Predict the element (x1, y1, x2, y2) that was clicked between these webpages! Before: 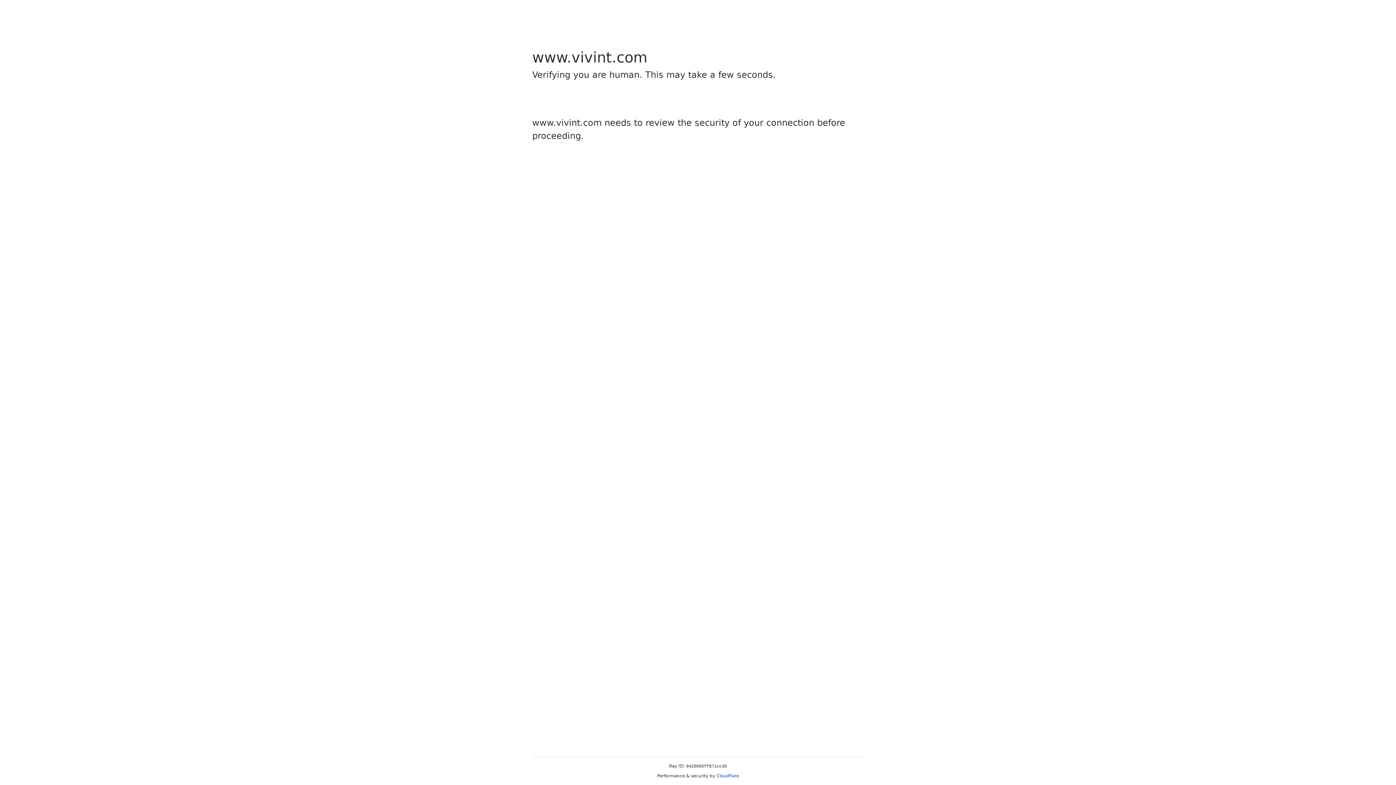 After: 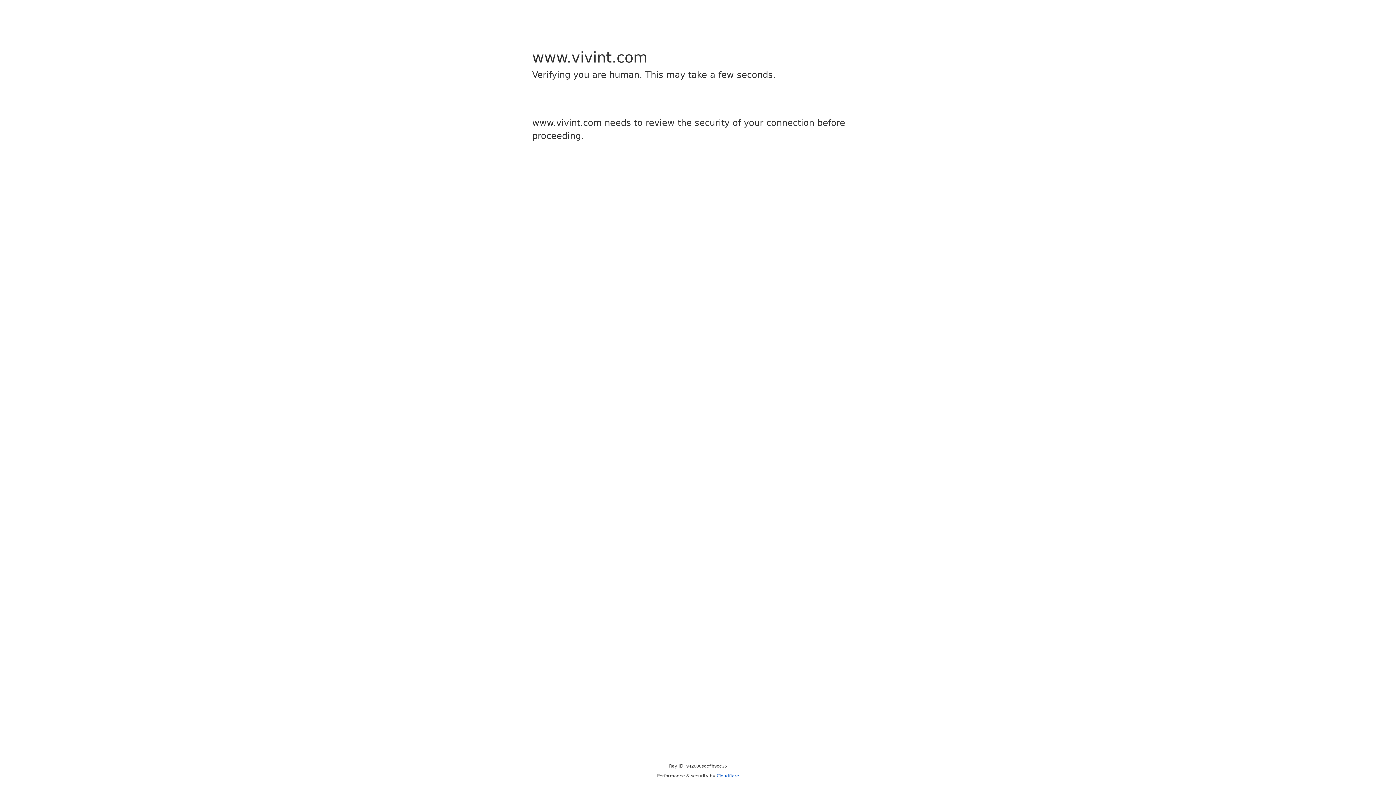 Action: bbox: (716, 773, 739, 778) label: Cloudflare